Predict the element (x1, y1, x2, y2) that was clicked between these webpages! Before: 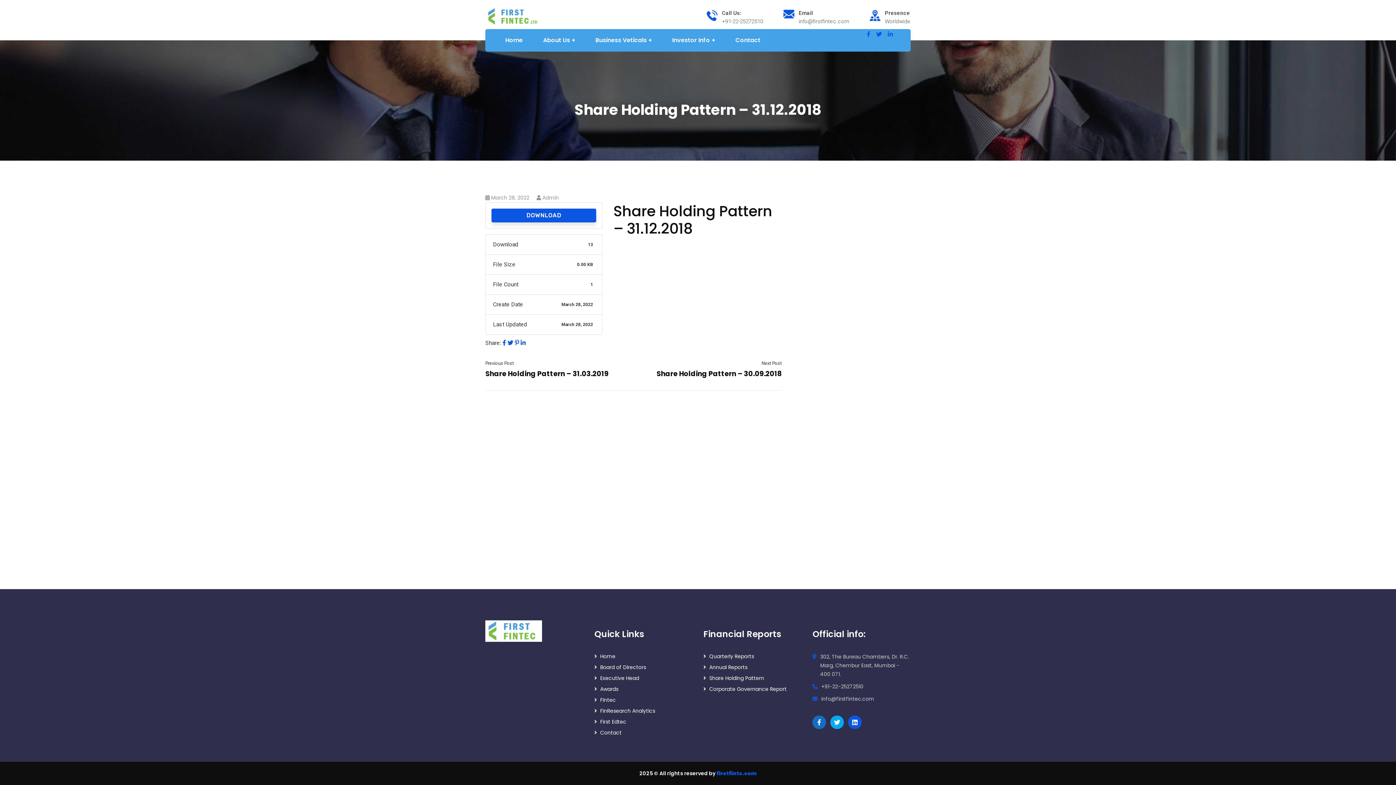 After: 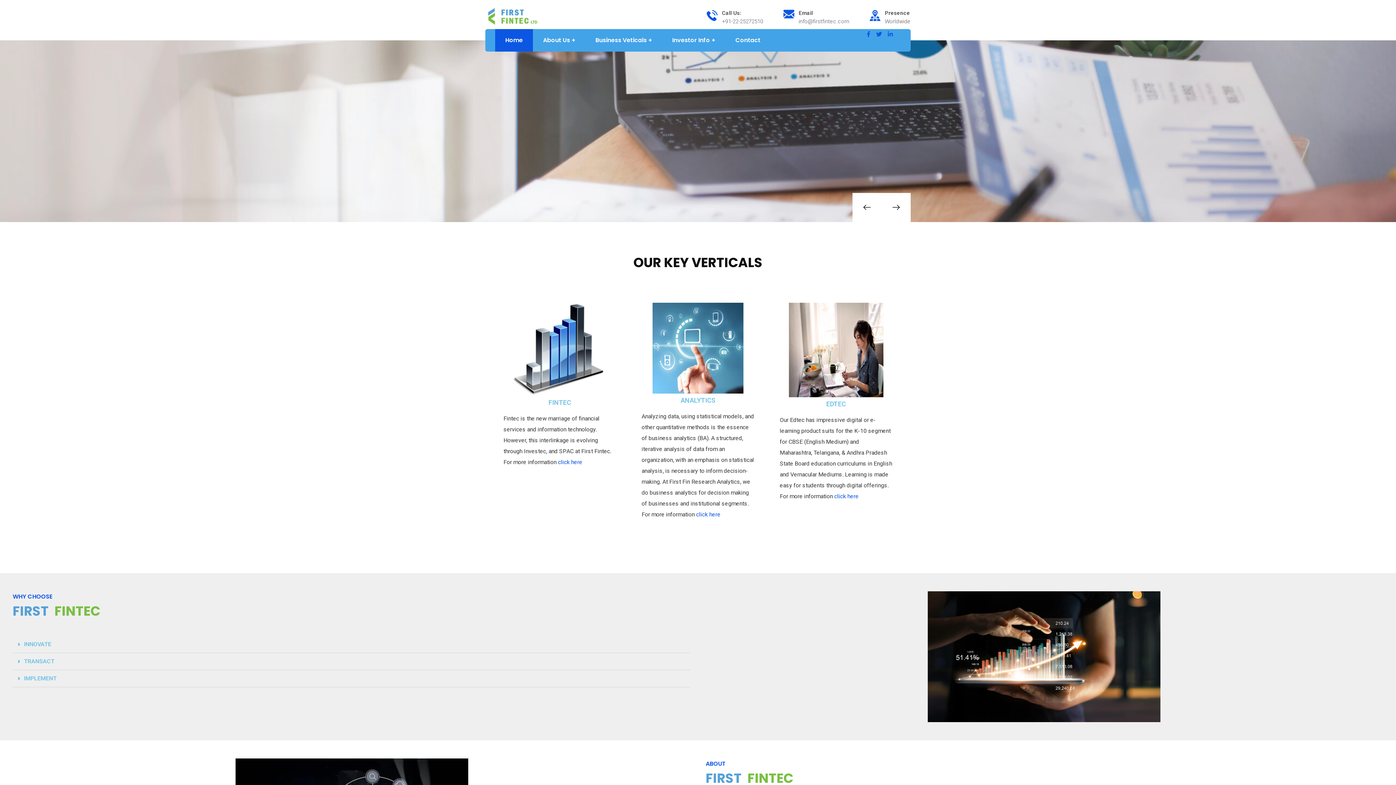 Action: label: Home bbox: (594, 653, 615, 660)